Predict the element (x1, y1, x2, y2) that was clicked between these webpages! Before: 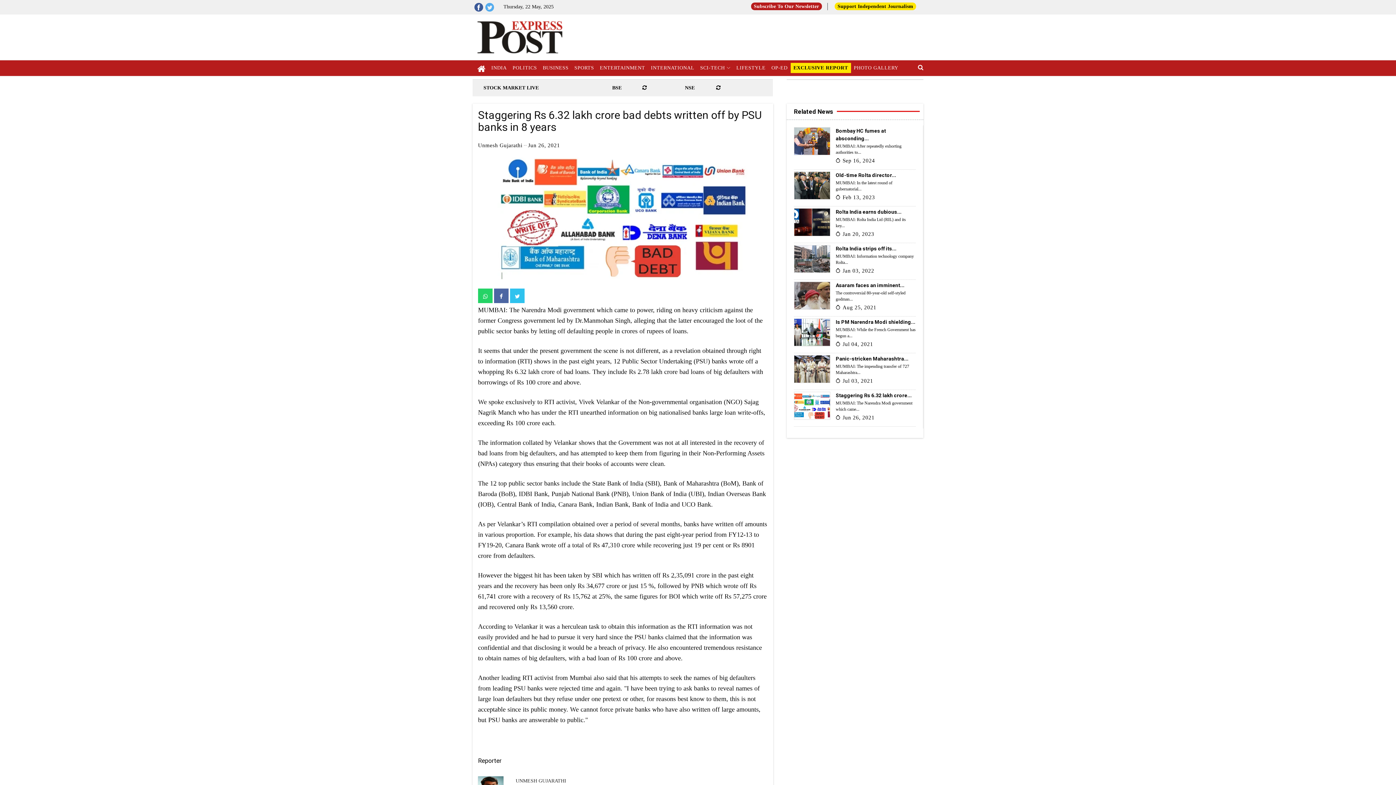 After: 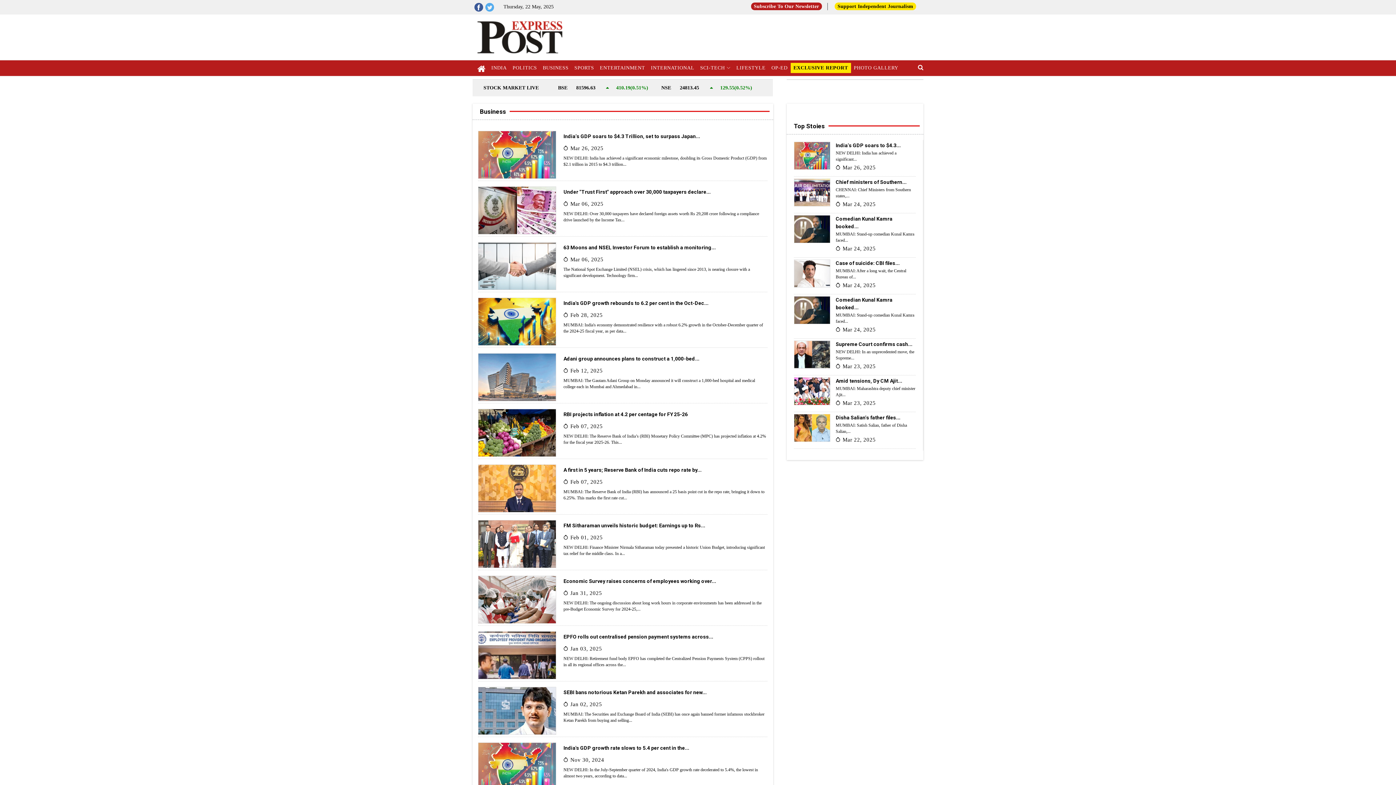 Action: label: BUSINESS bbox: (540, 62, 571, 73)